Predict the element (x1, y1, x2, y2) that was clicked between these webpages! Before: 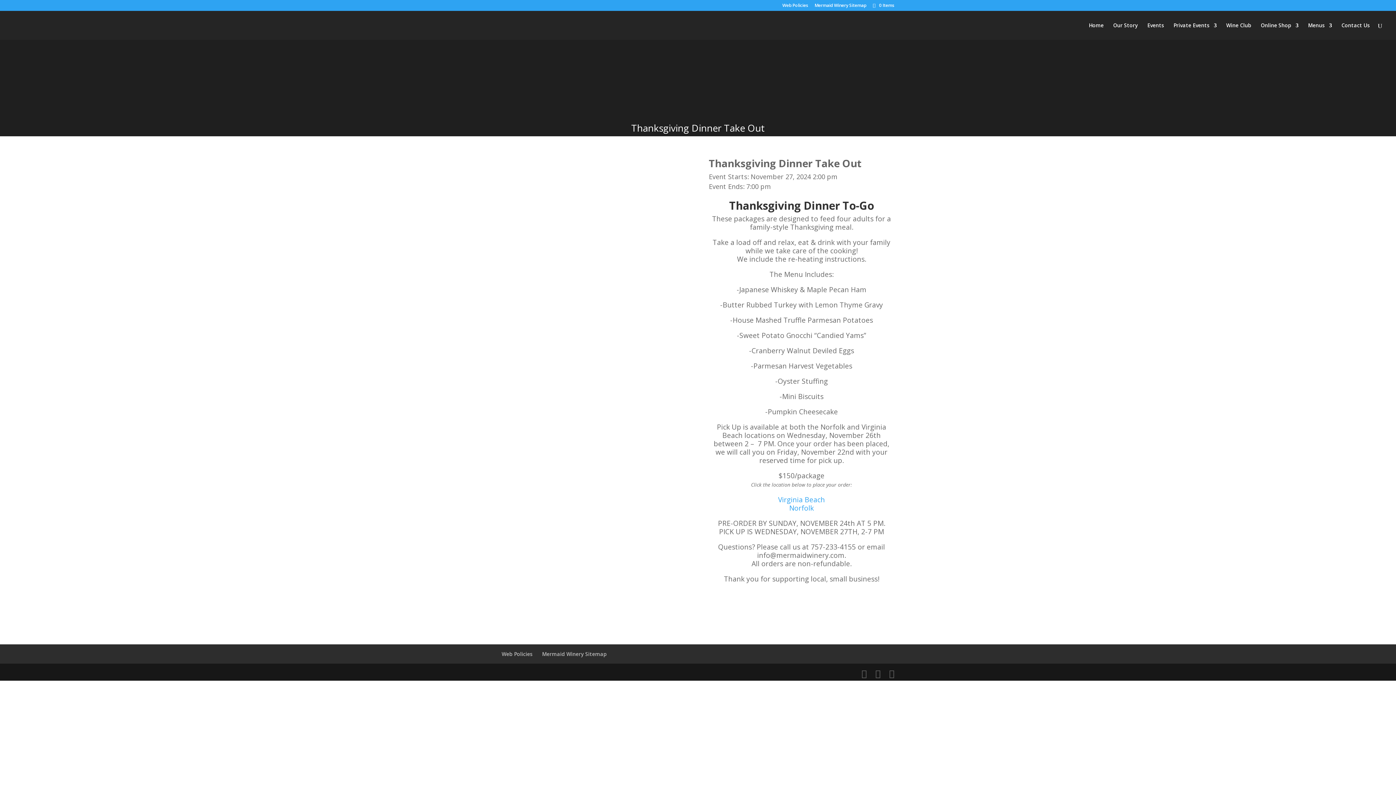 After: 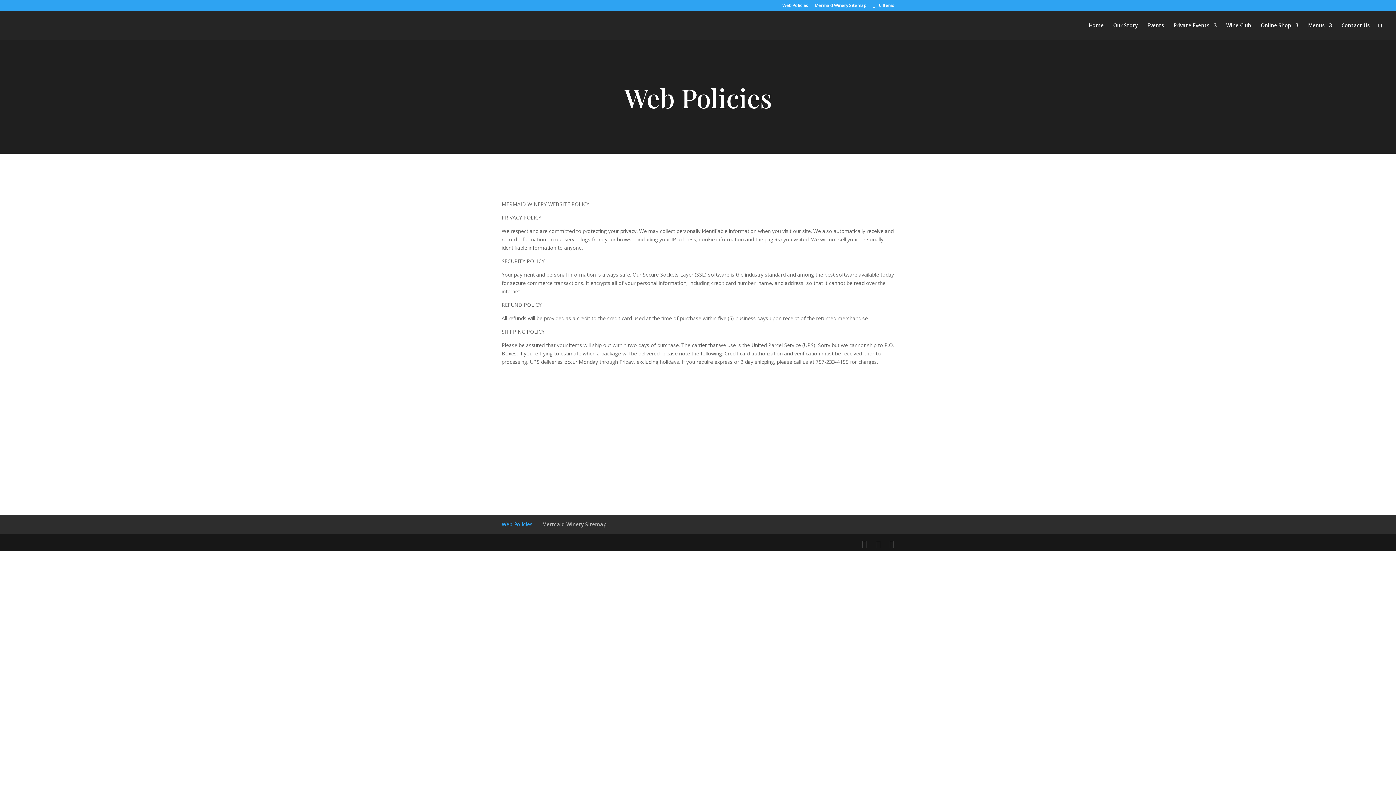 Action: bbox: (501, 651, 532, 657) label: Web Policies